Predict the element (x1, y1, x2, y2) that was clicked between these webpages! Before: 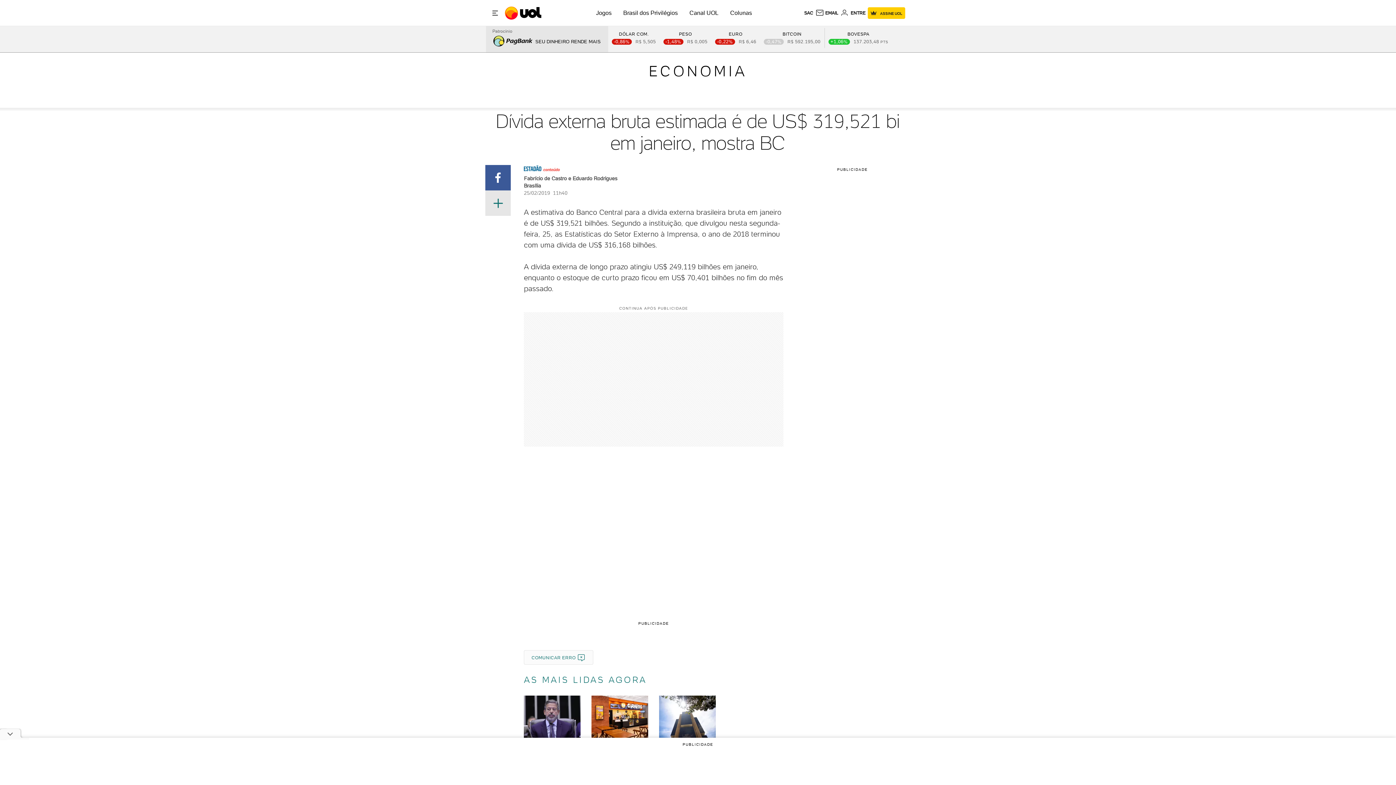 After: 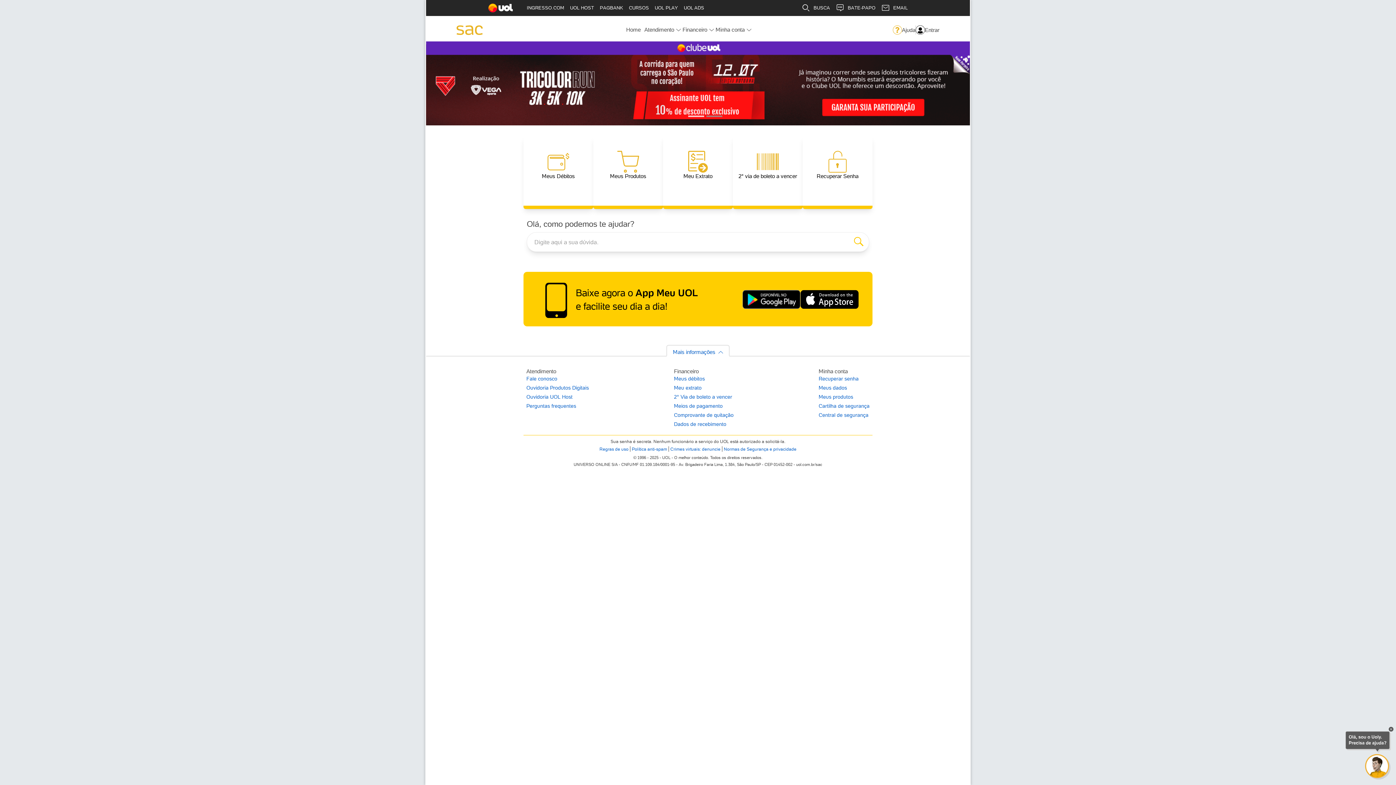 Action: label: SAC bbox: (829, 10, 838, 15)